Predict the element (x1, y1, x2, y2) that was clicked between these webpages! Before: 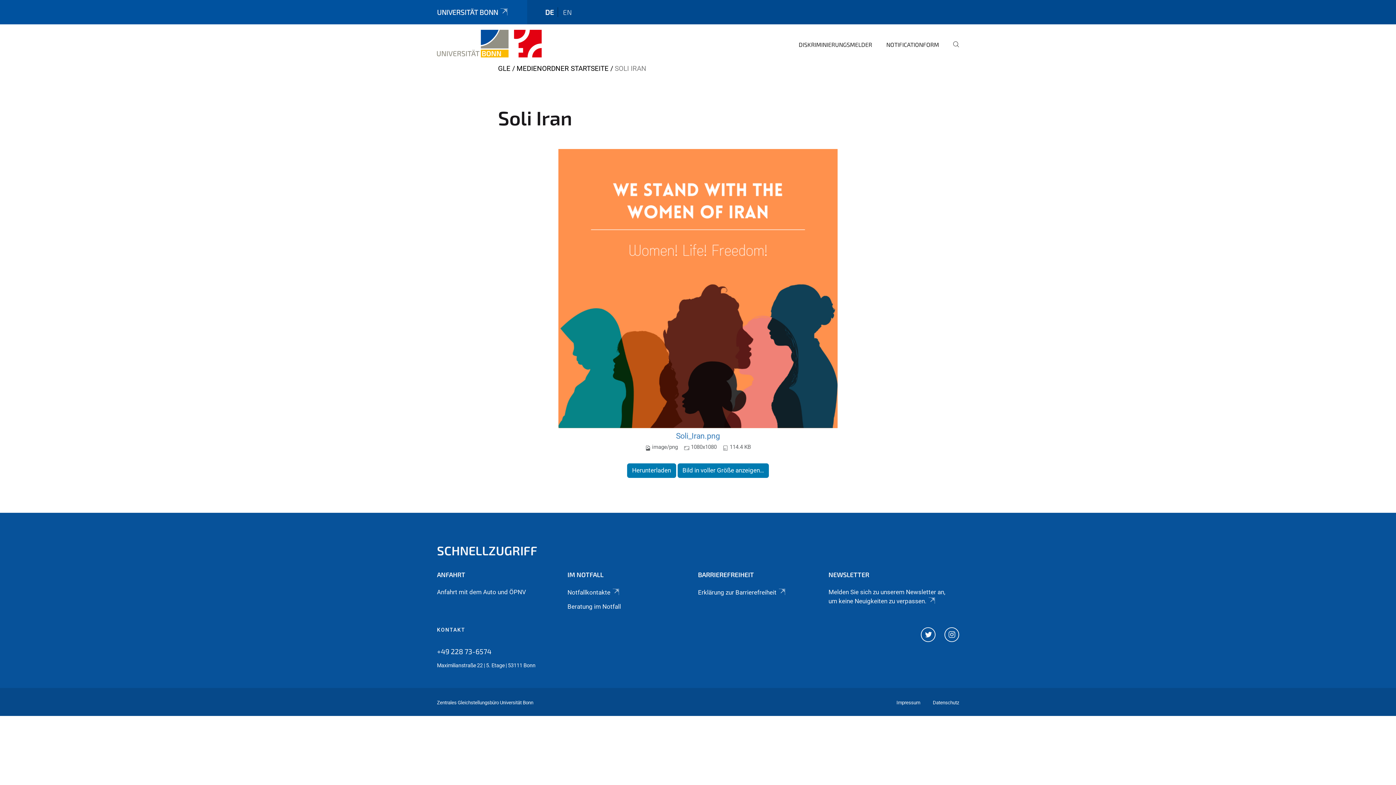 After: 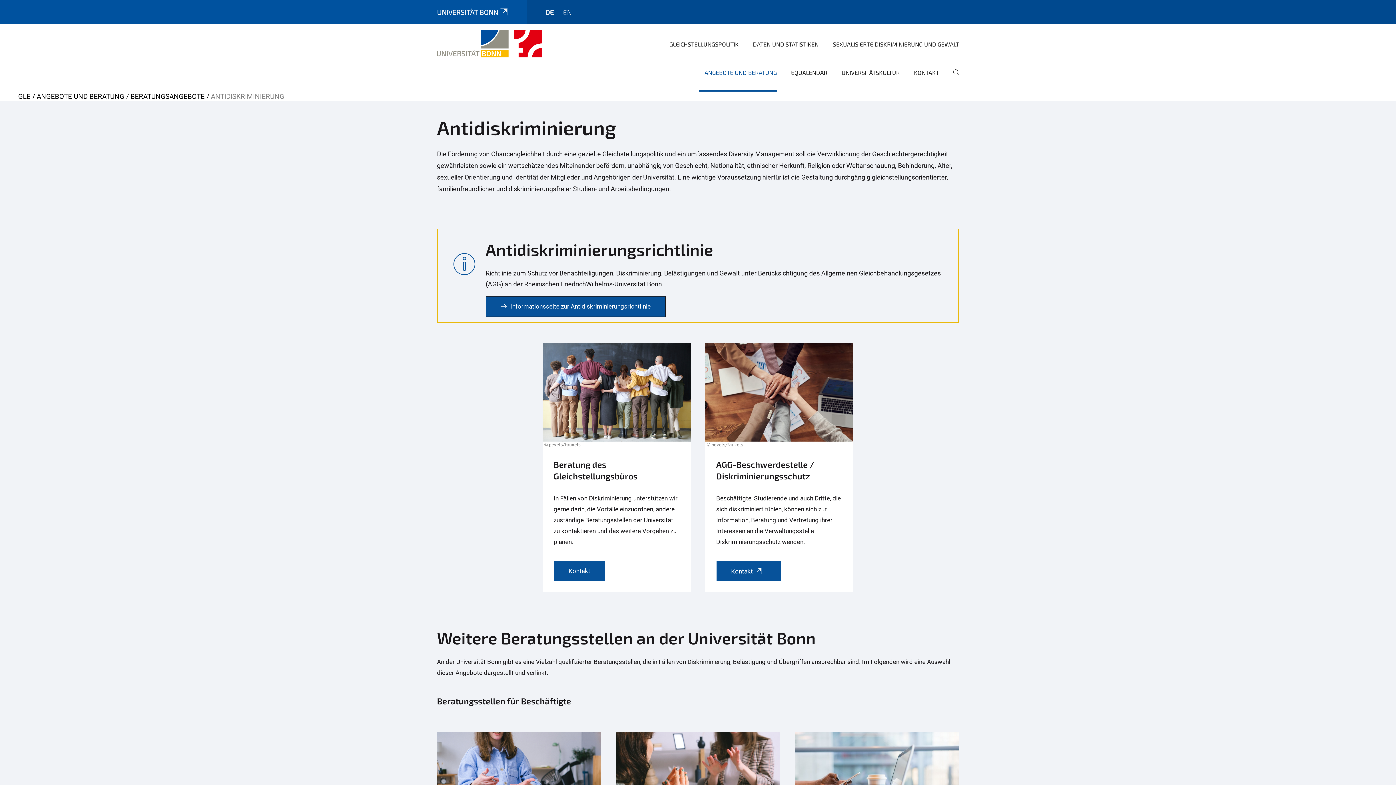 Action: label: Beratung im Notfall bbox: (567, 603, 621, 610)